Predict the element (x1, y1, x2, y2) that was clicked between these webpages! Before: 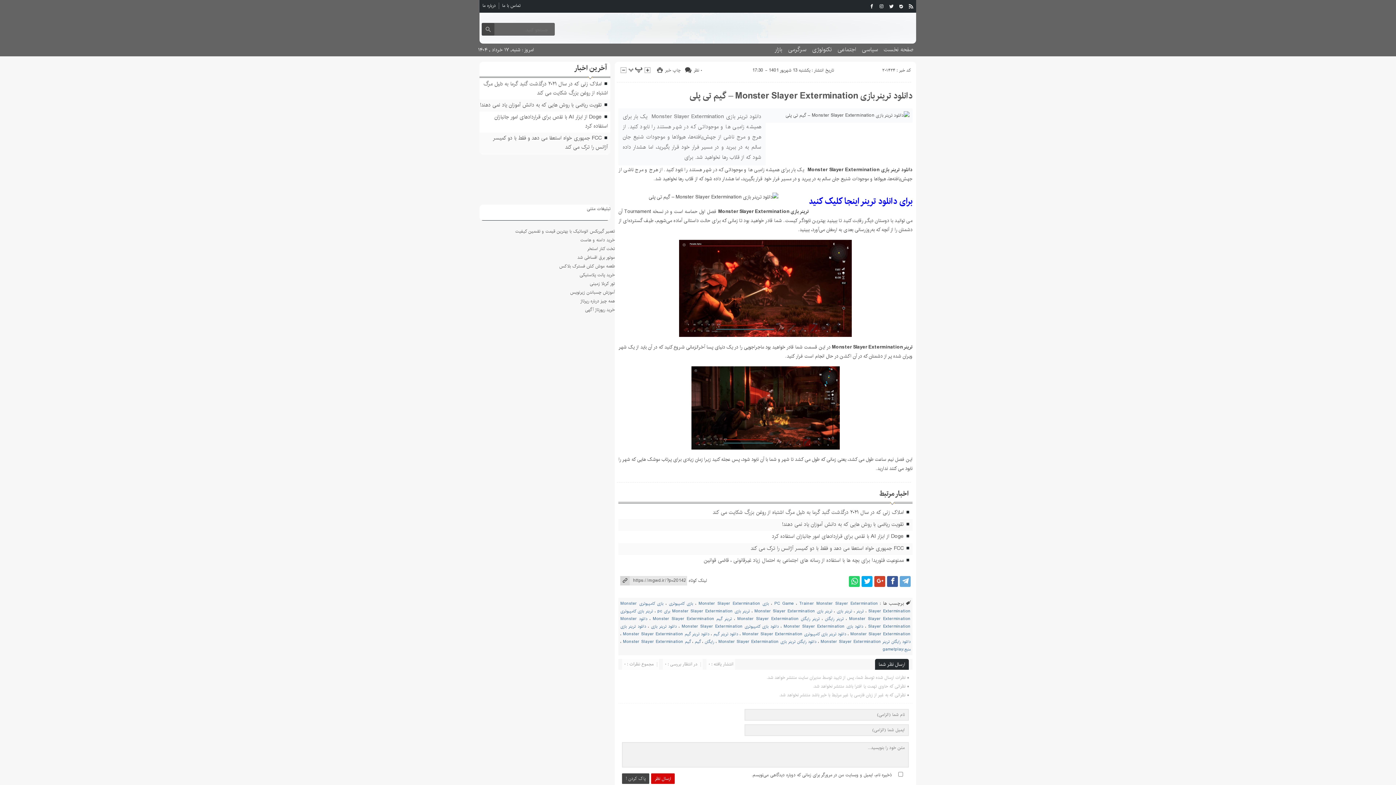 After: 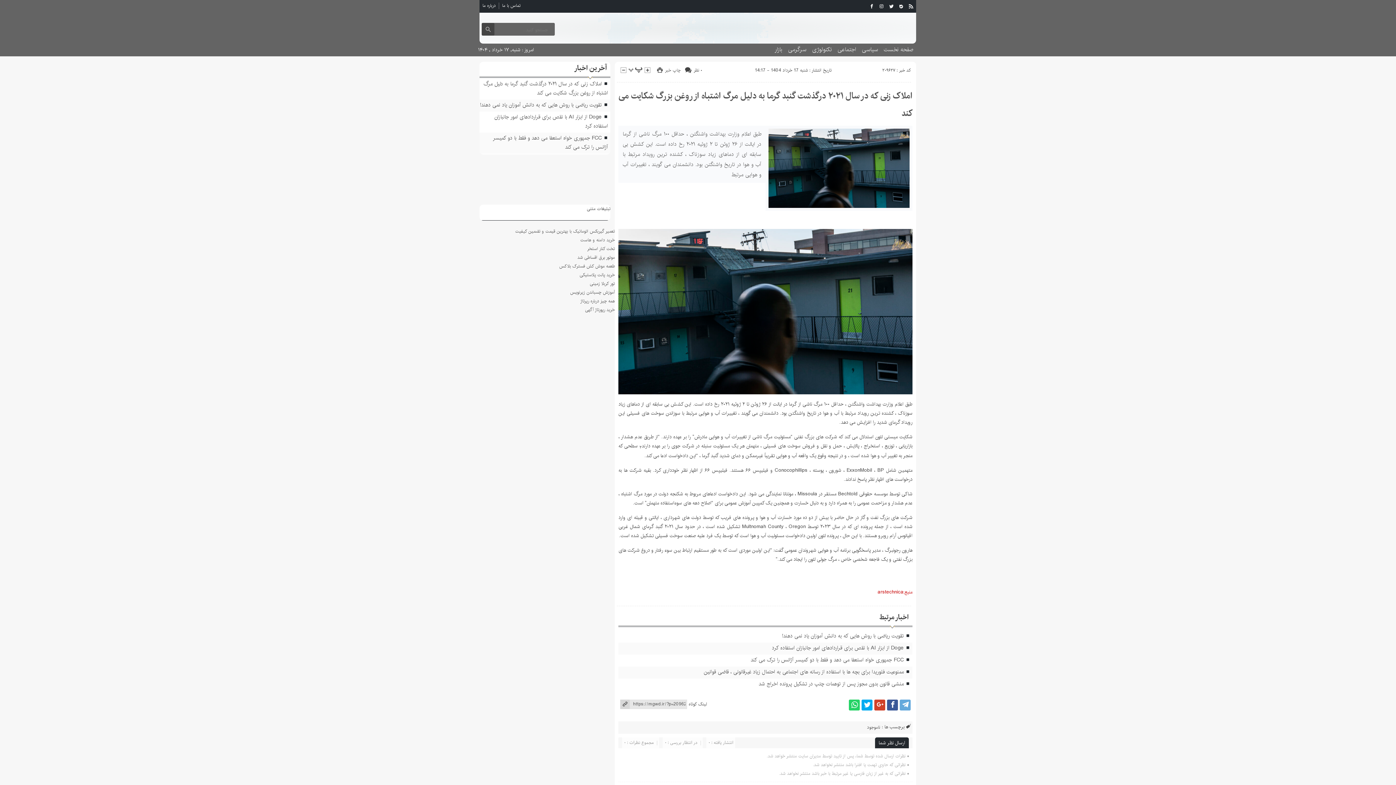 Action: label: املاک زنی که در سال ۲۰۲۱ درگذشت گنبد گرما به دلیل مرگ اشتباه از روغن بزرگ شکایت می کند bbox: (483, 79, 608, 97)